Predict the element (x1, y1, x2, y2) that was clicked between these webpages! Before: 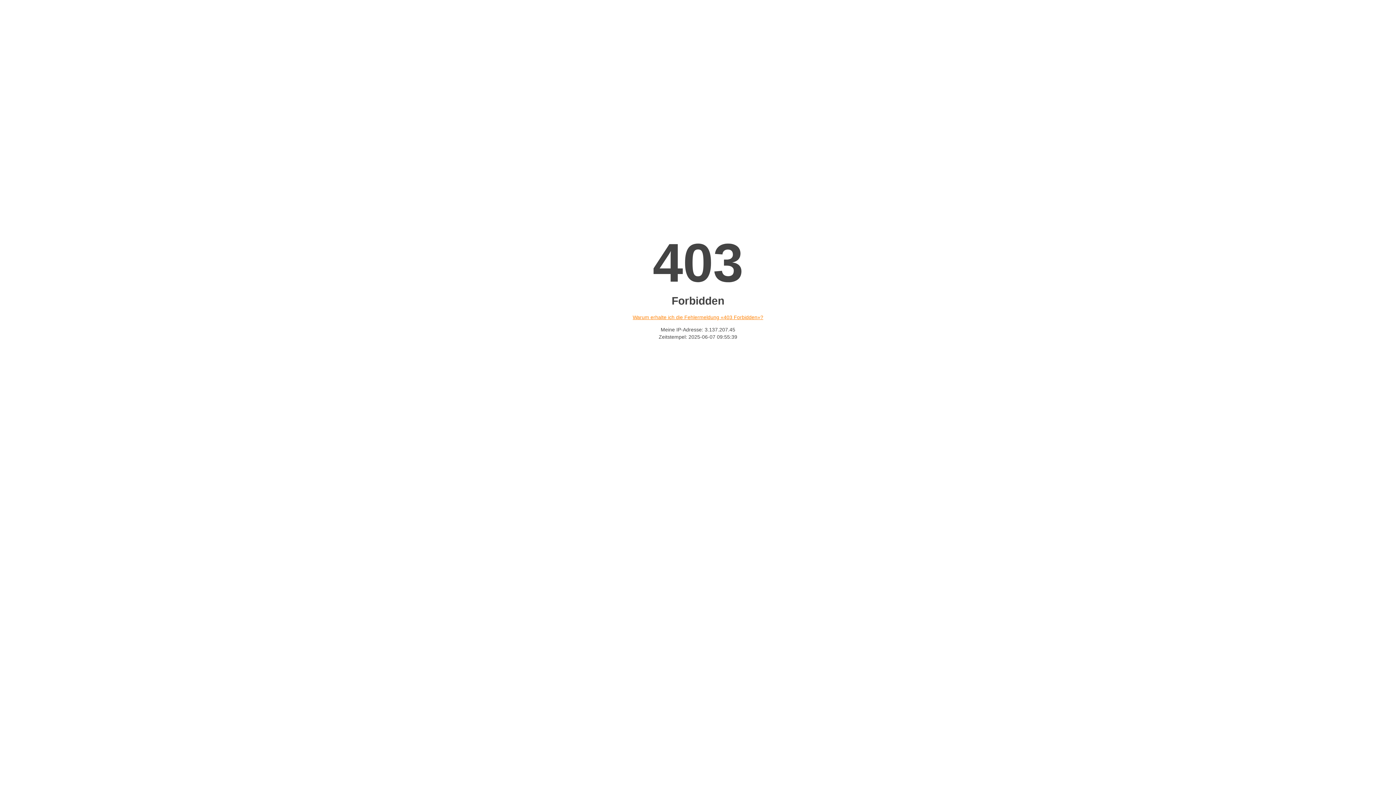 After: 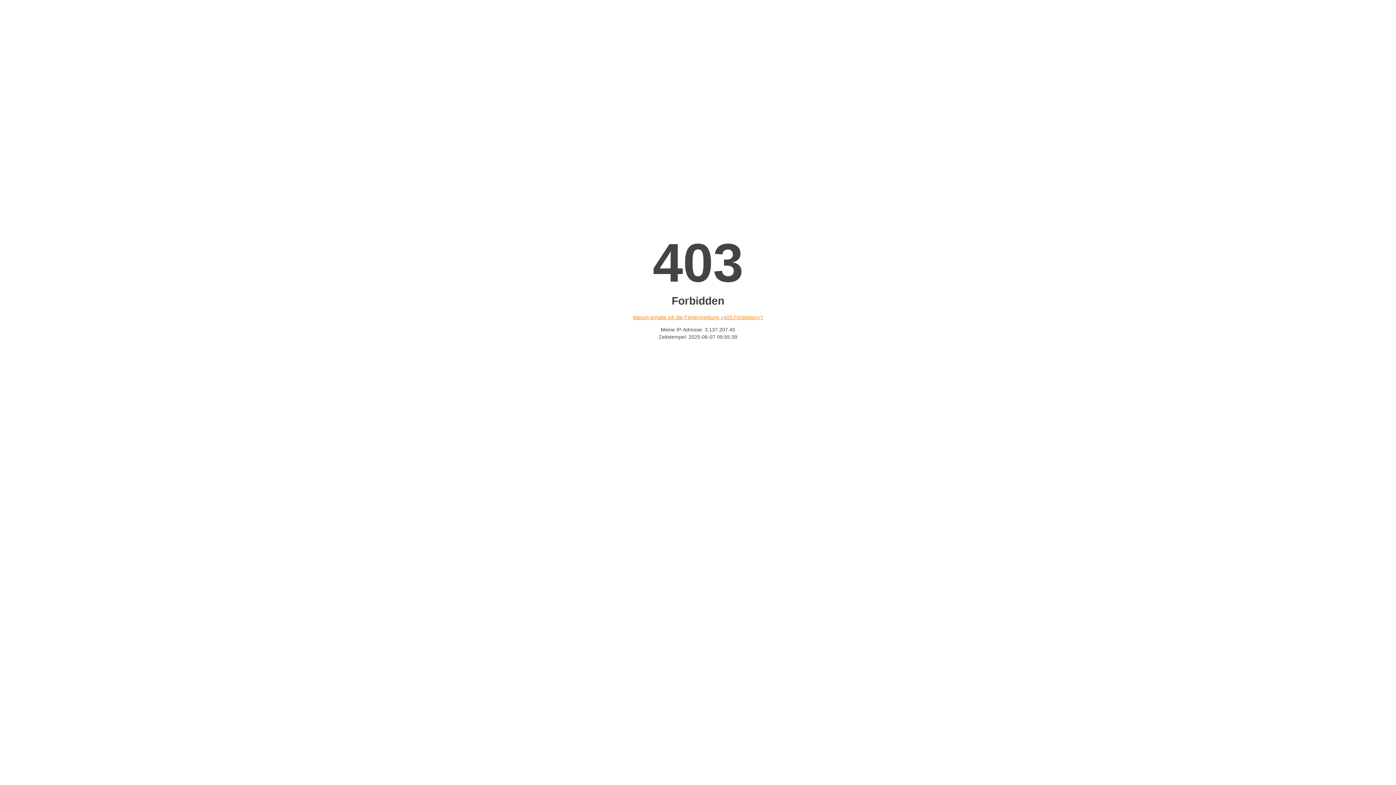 Action: bbox: (632, 314, 763, 320) label: Warum erhalte ich die Fehlermeldung «403 Forbidden»?